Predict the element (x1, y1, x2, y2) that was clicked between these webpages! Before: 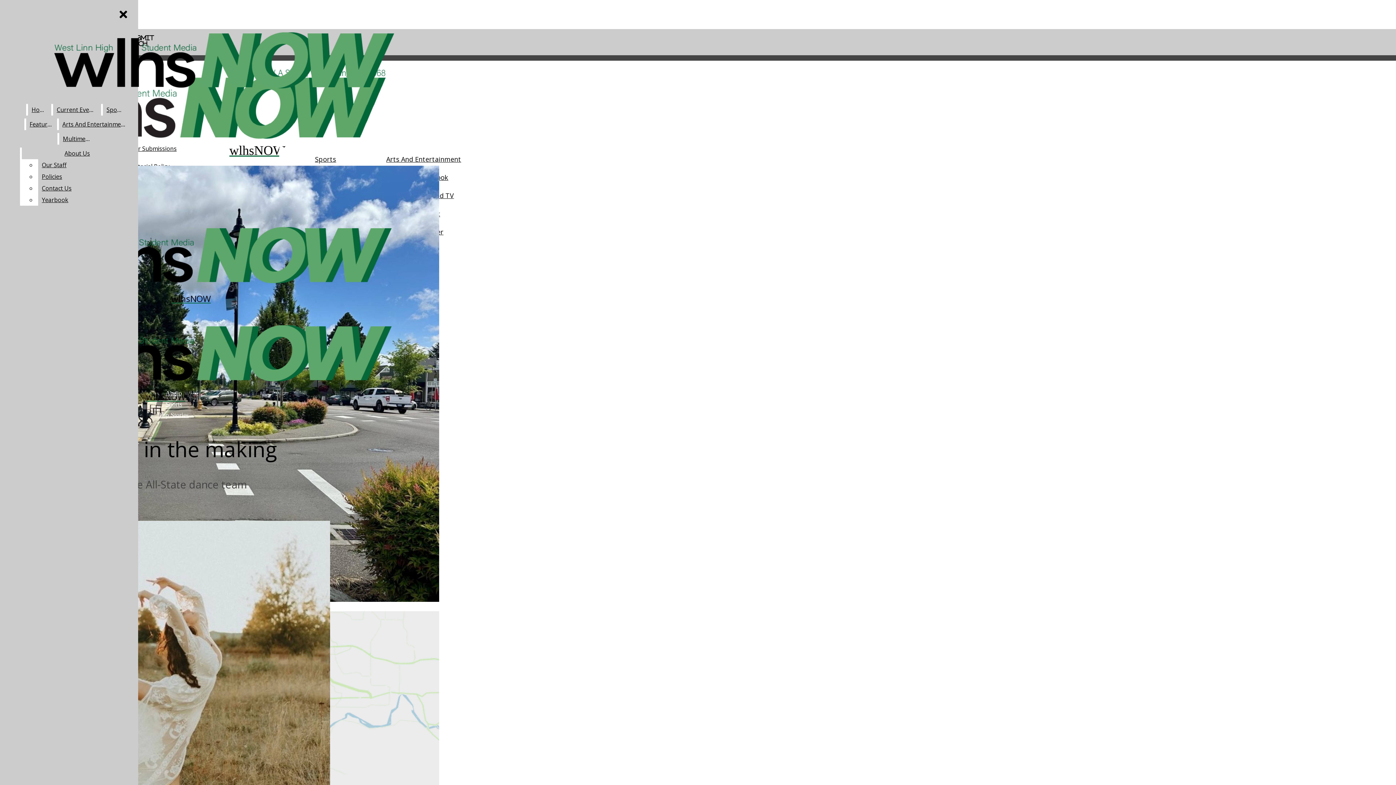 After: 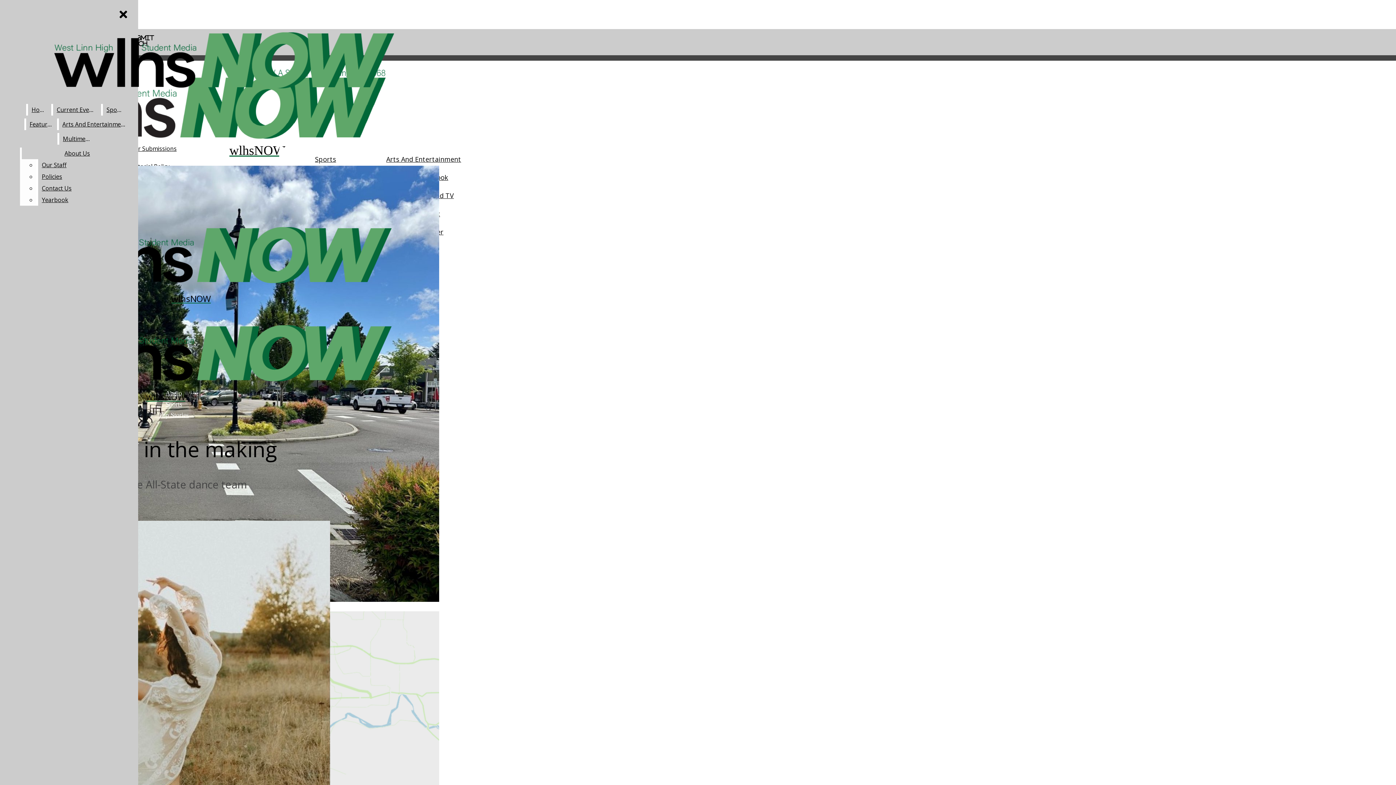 Action: label: Contact Us bbox: (38, 182, 132, 194)